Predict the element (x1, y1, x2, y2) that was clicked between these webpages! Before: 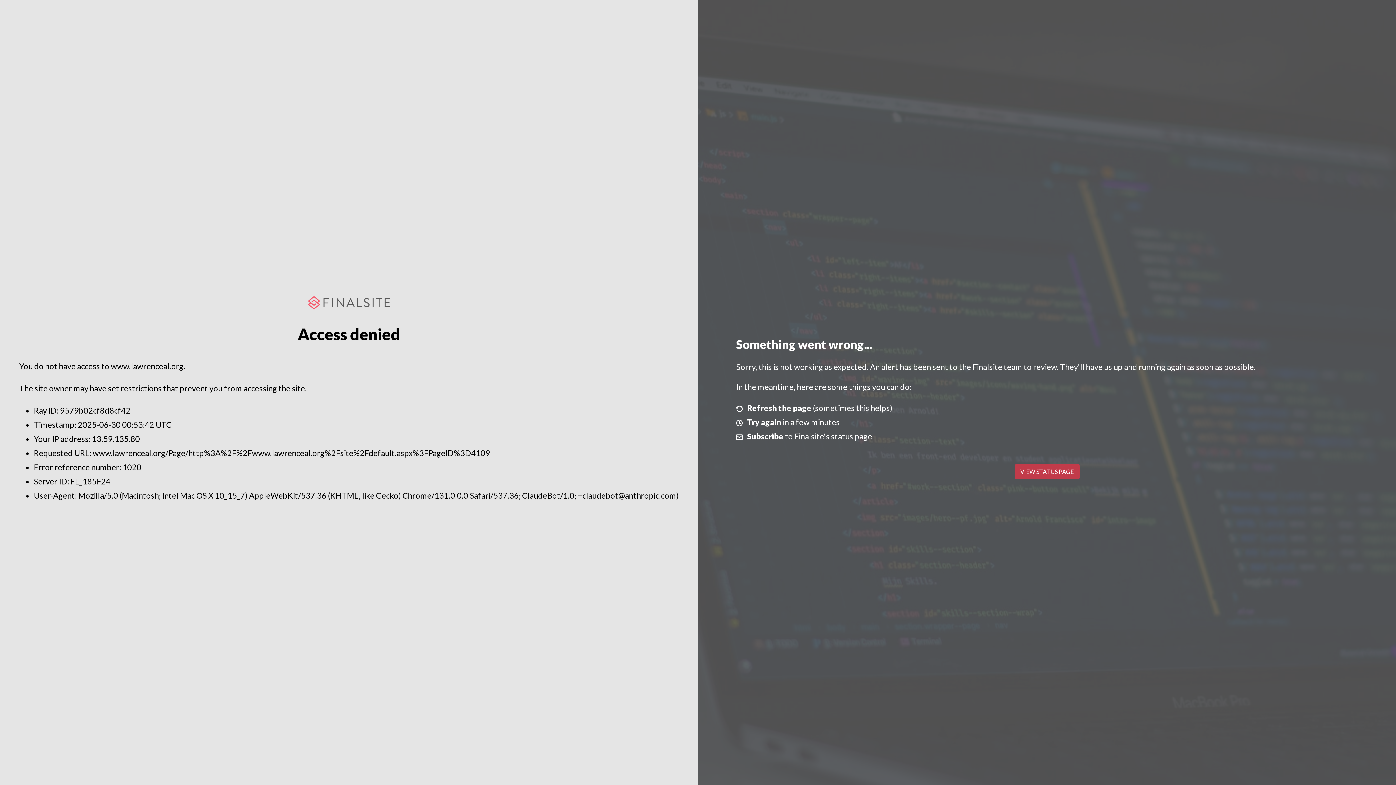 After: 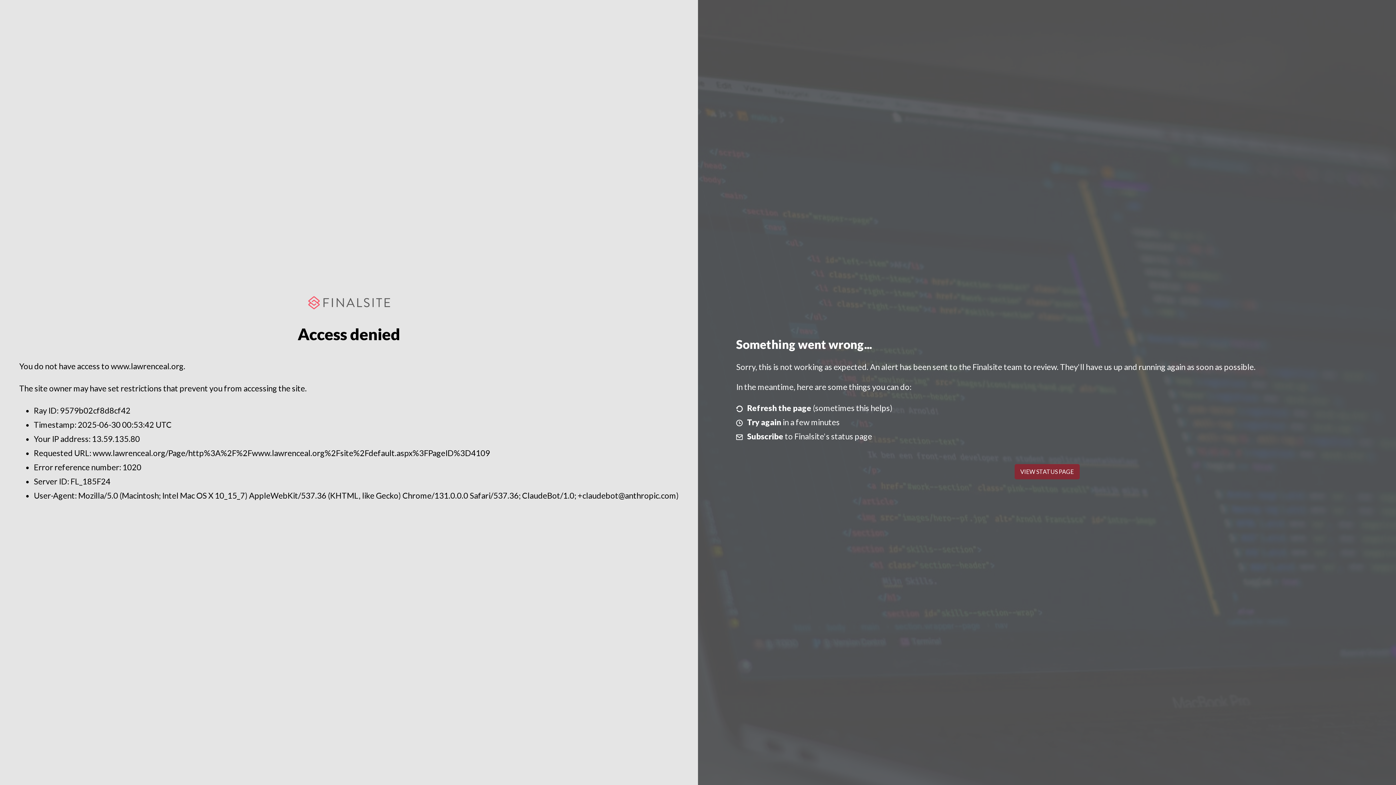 Action: bbox: (1014, 464, 1079, 479) label: VIEW STATUS PAGE